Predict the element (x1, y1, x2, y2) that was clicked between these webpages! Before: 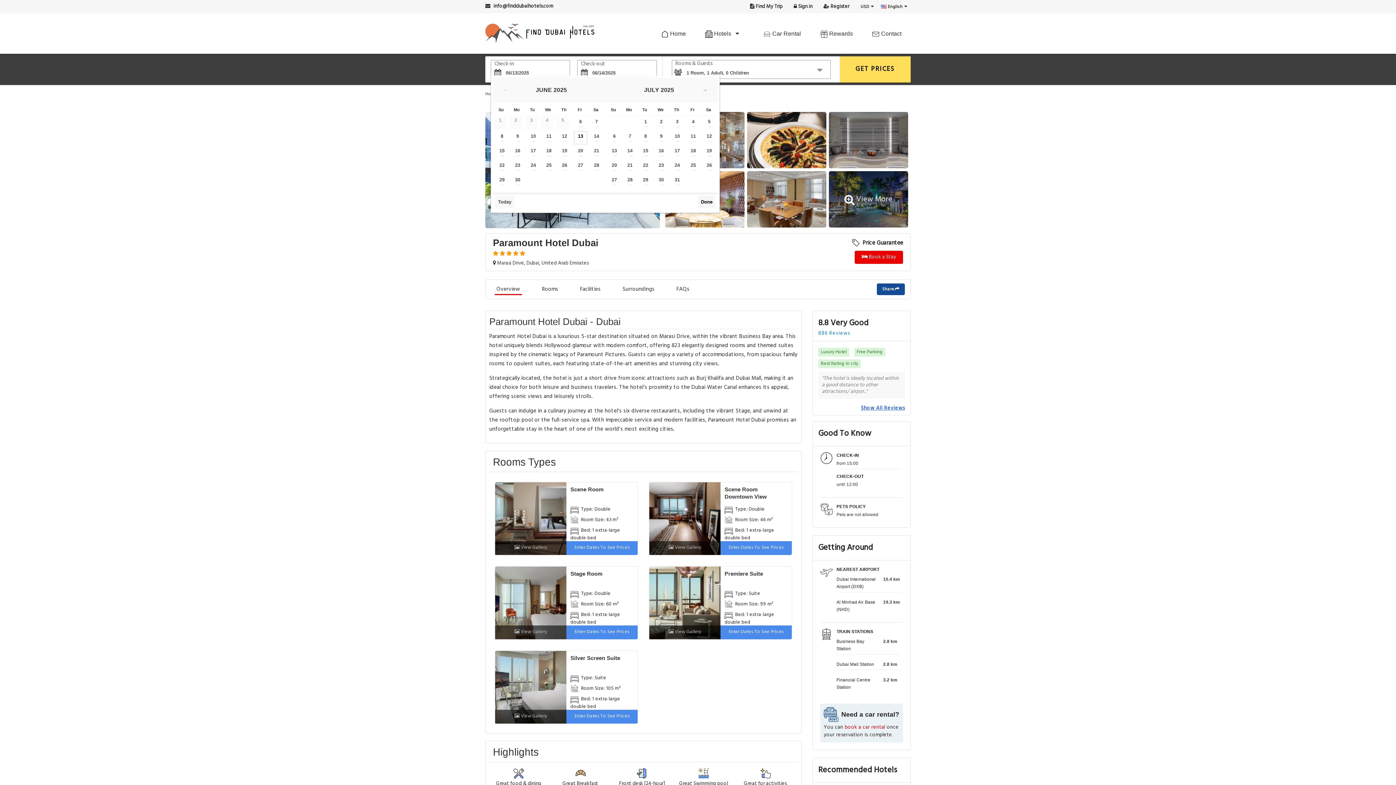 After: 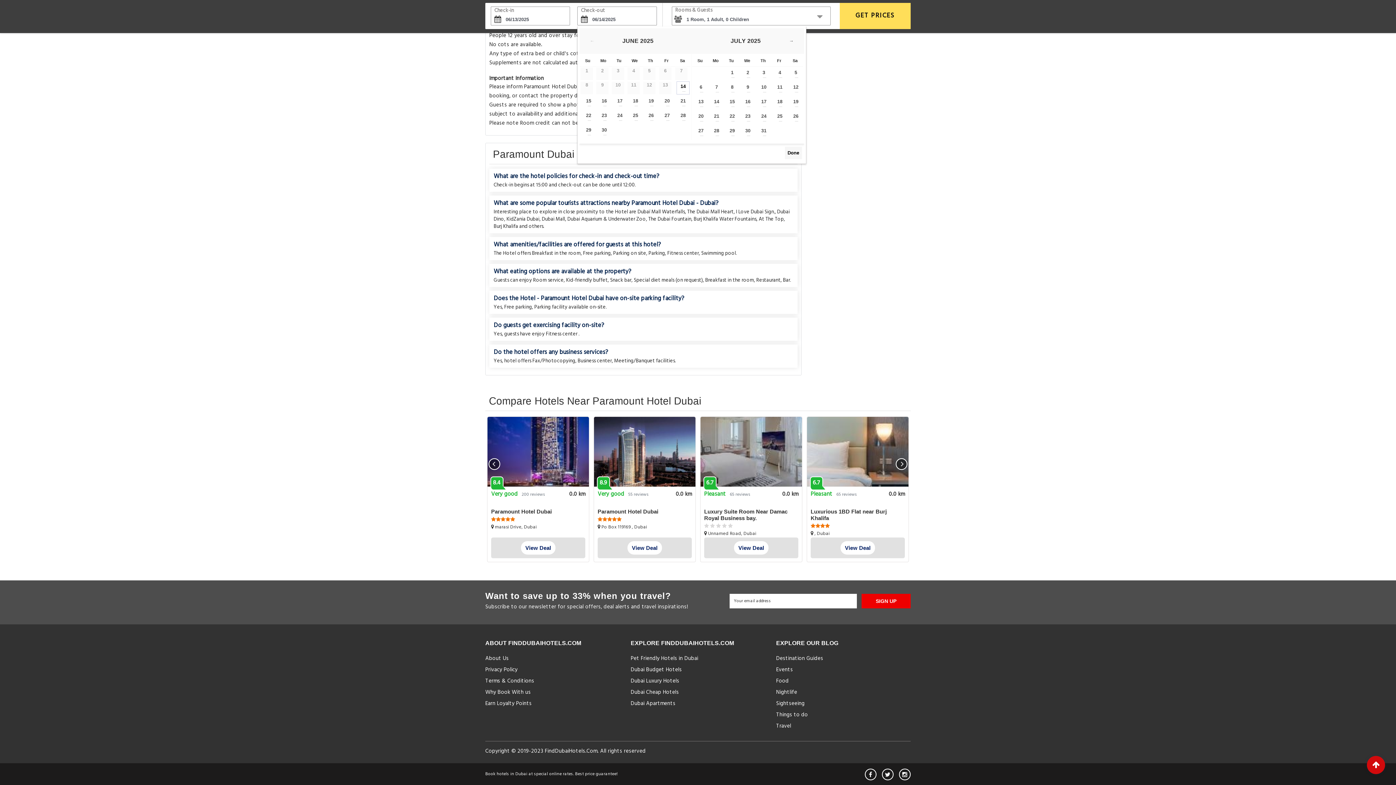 Action: label: FAQs bbox: (674, 283, 691, 295)